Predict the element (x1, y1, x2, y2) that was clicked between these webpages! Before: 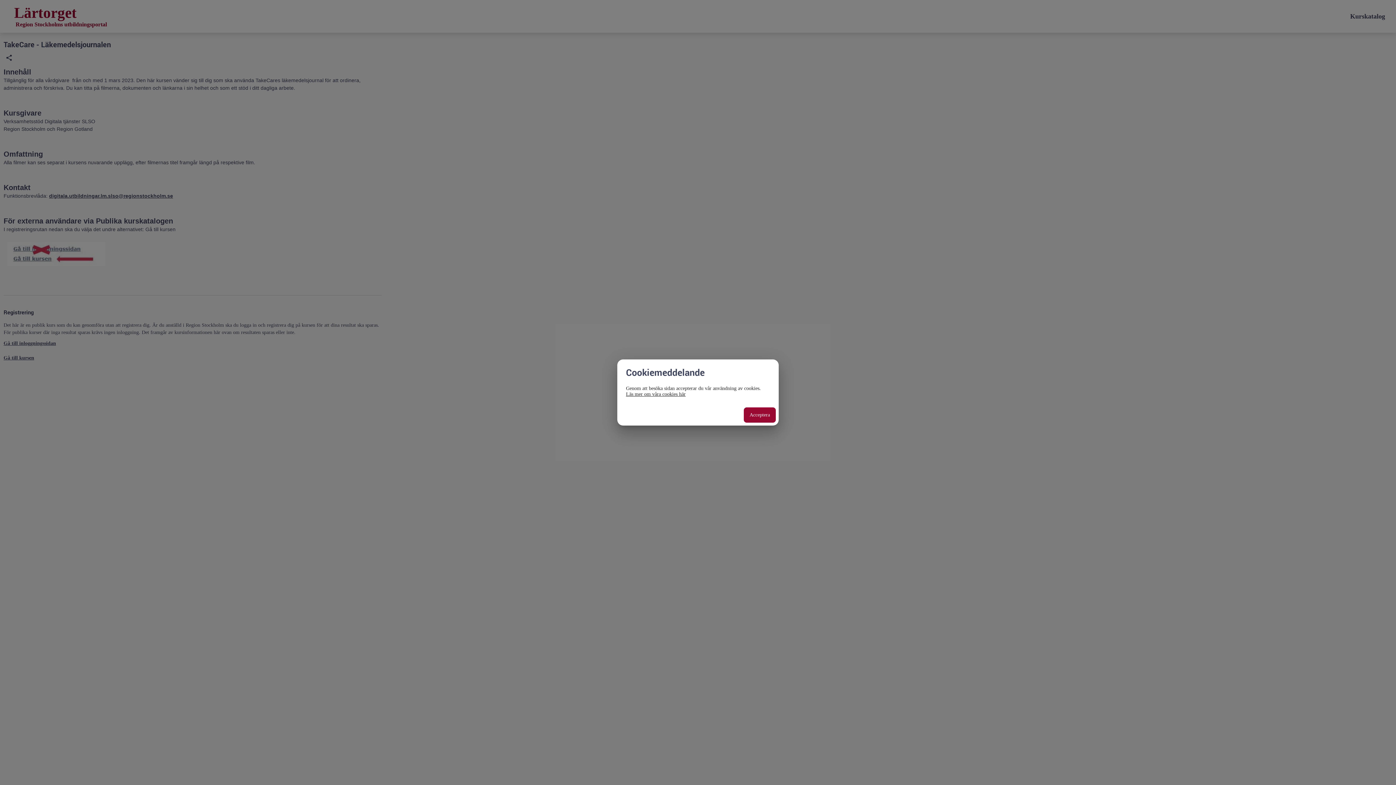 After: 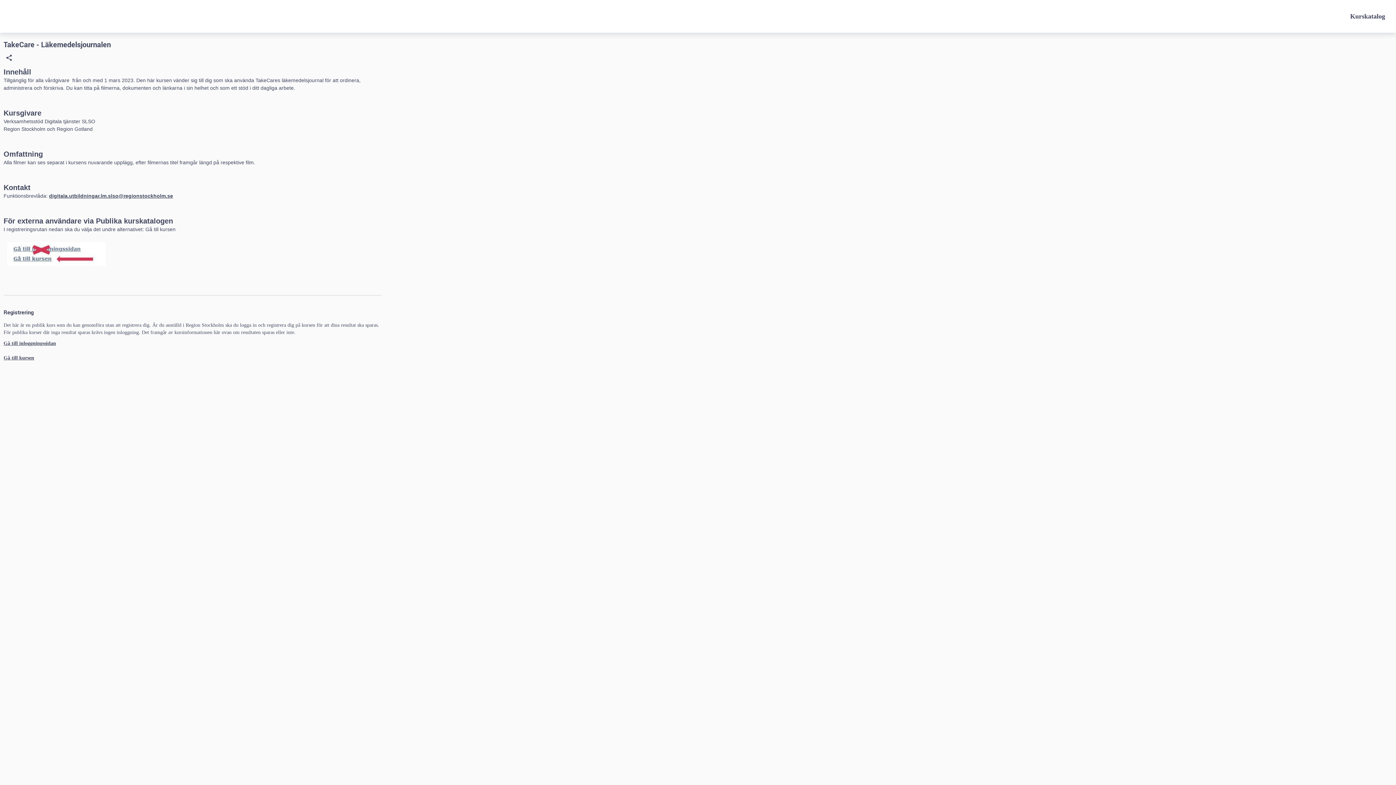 Action: label: Acceptera bbox: (744, 407, 776, 422)